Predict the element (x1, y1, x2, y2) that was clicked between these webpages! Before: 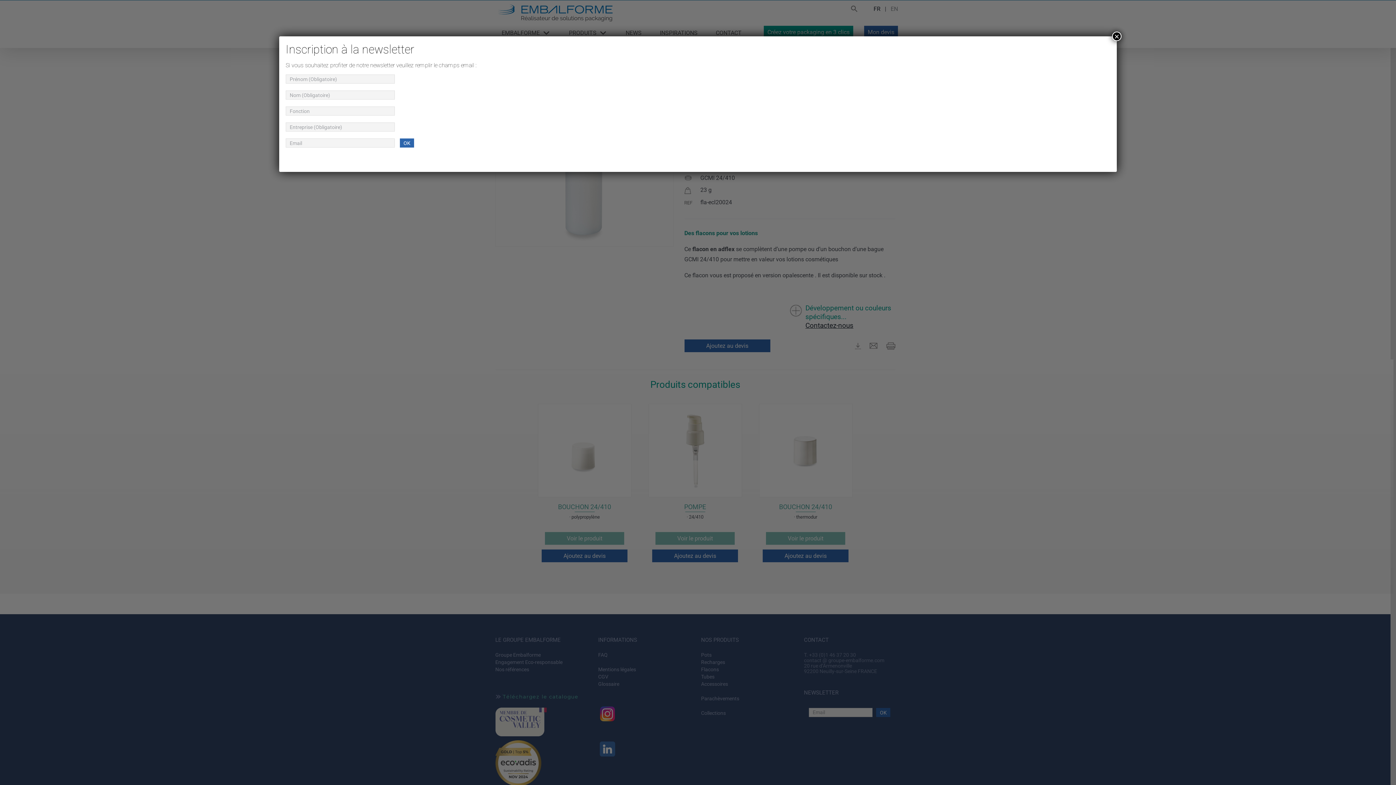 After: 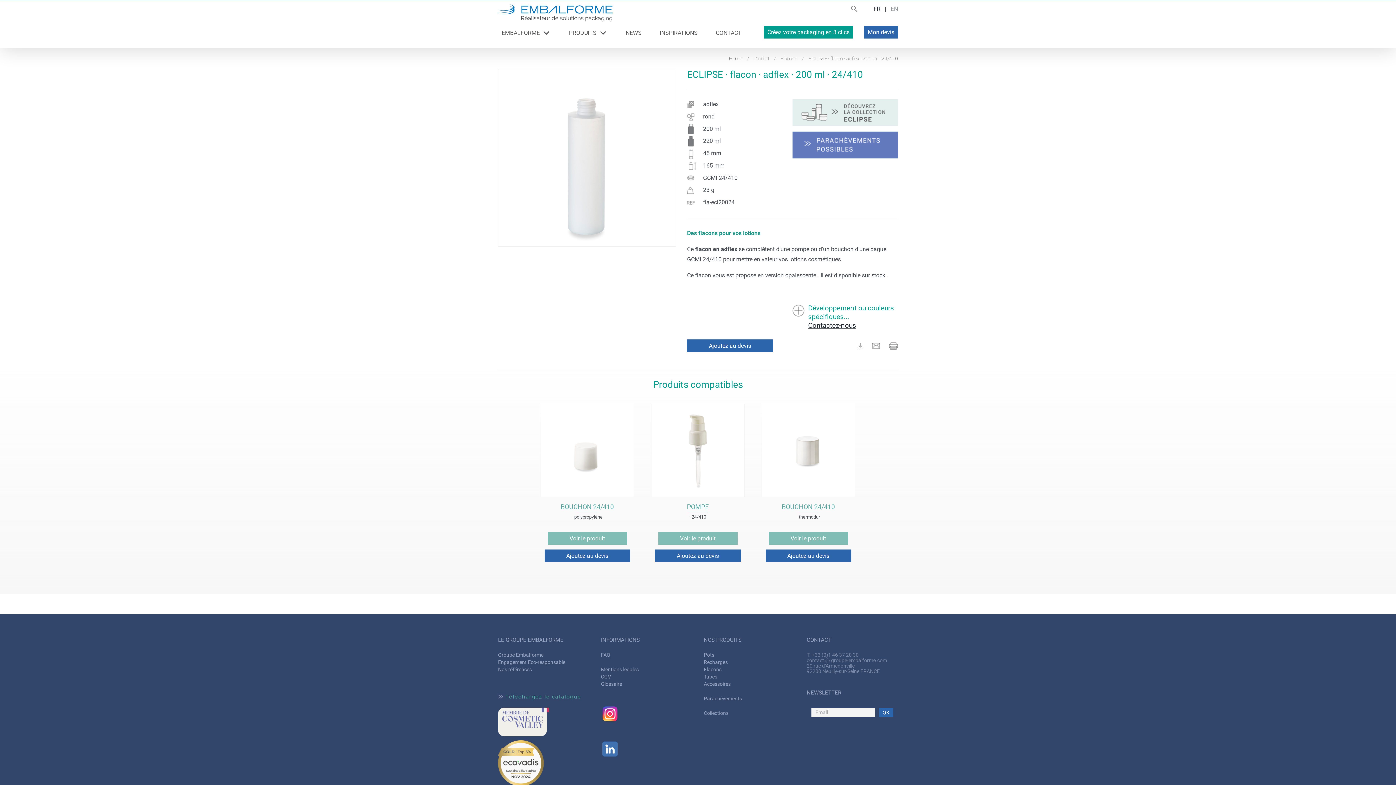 Action: label: Fermer bbox: (1112, 31, 1121, 41)